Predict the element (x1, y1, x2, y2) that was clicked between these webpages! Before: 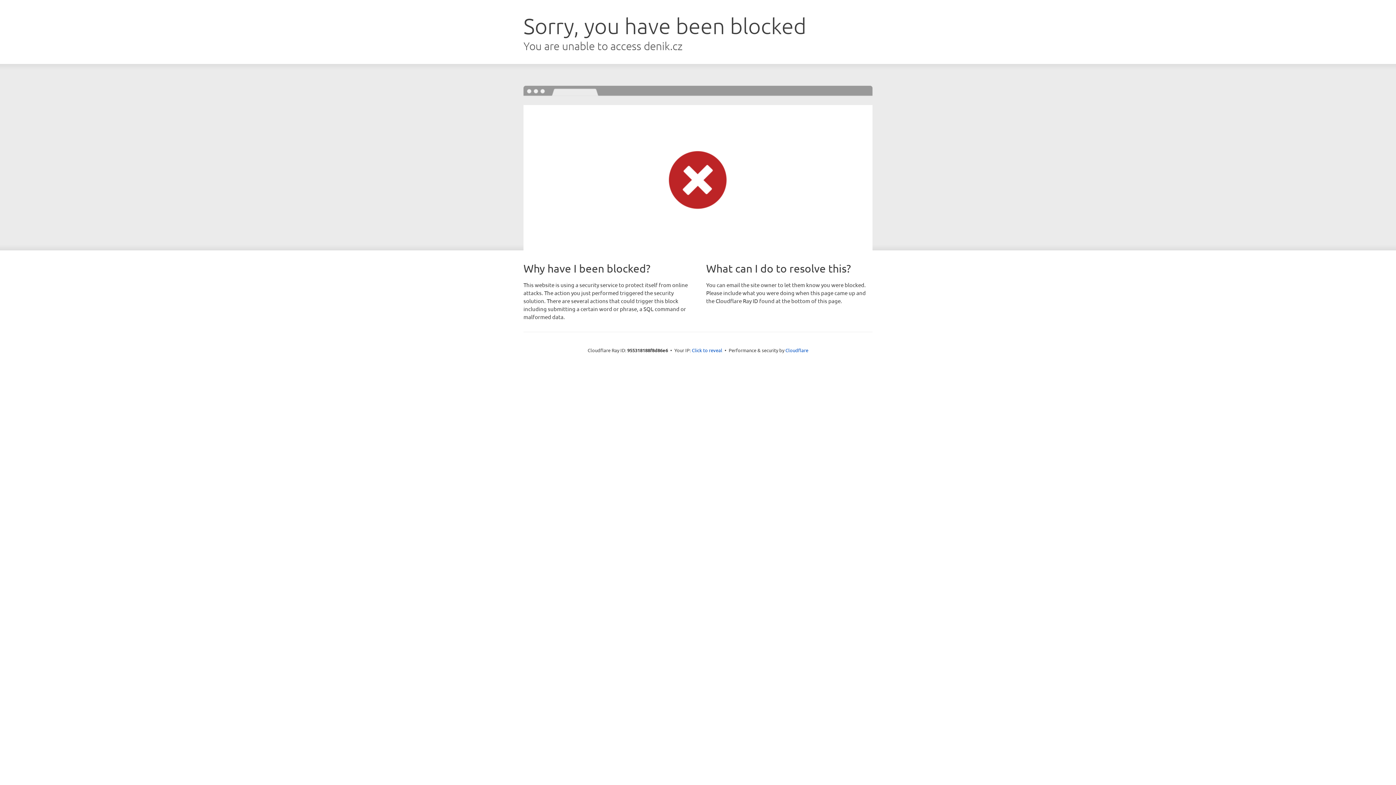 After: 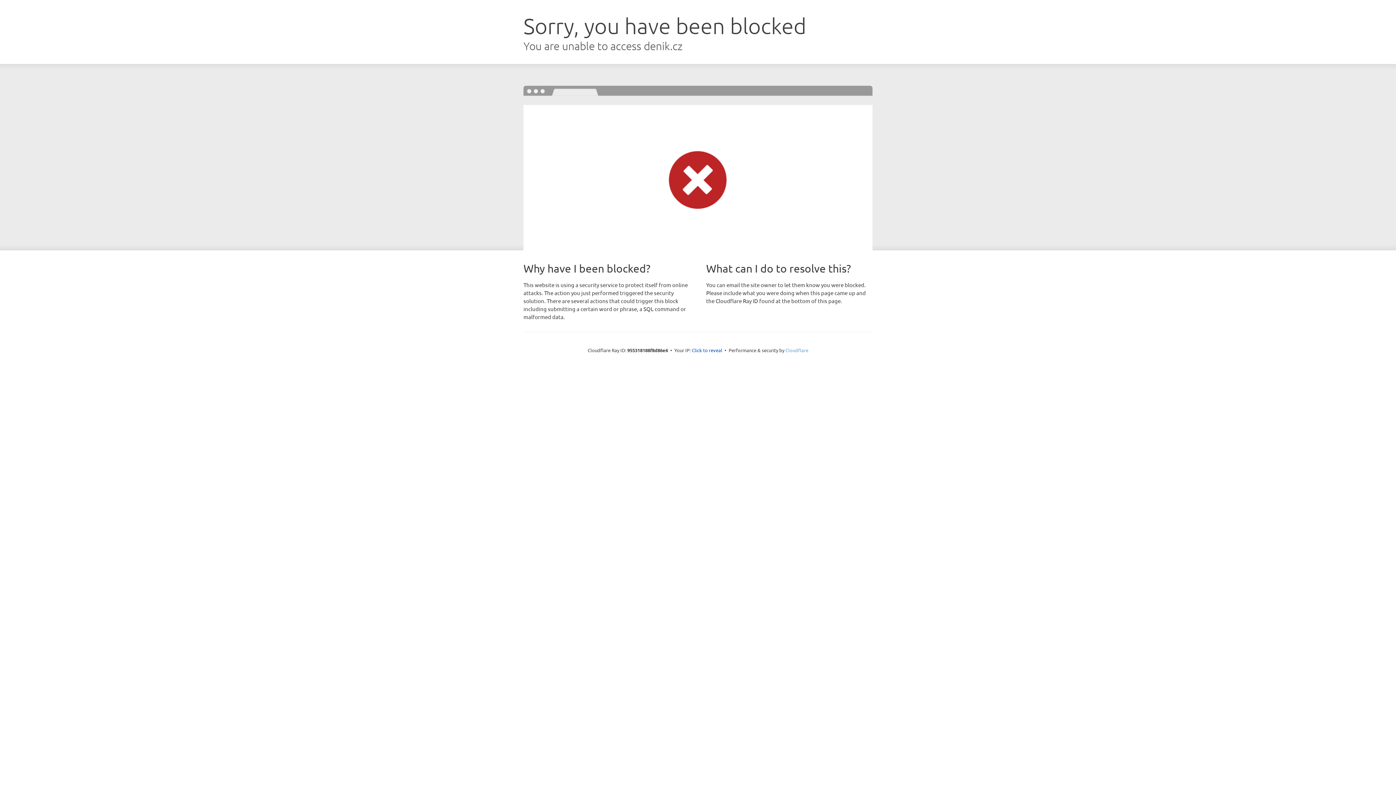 Action: label: Cloudflare bbox: (785, 347, 808, 353)